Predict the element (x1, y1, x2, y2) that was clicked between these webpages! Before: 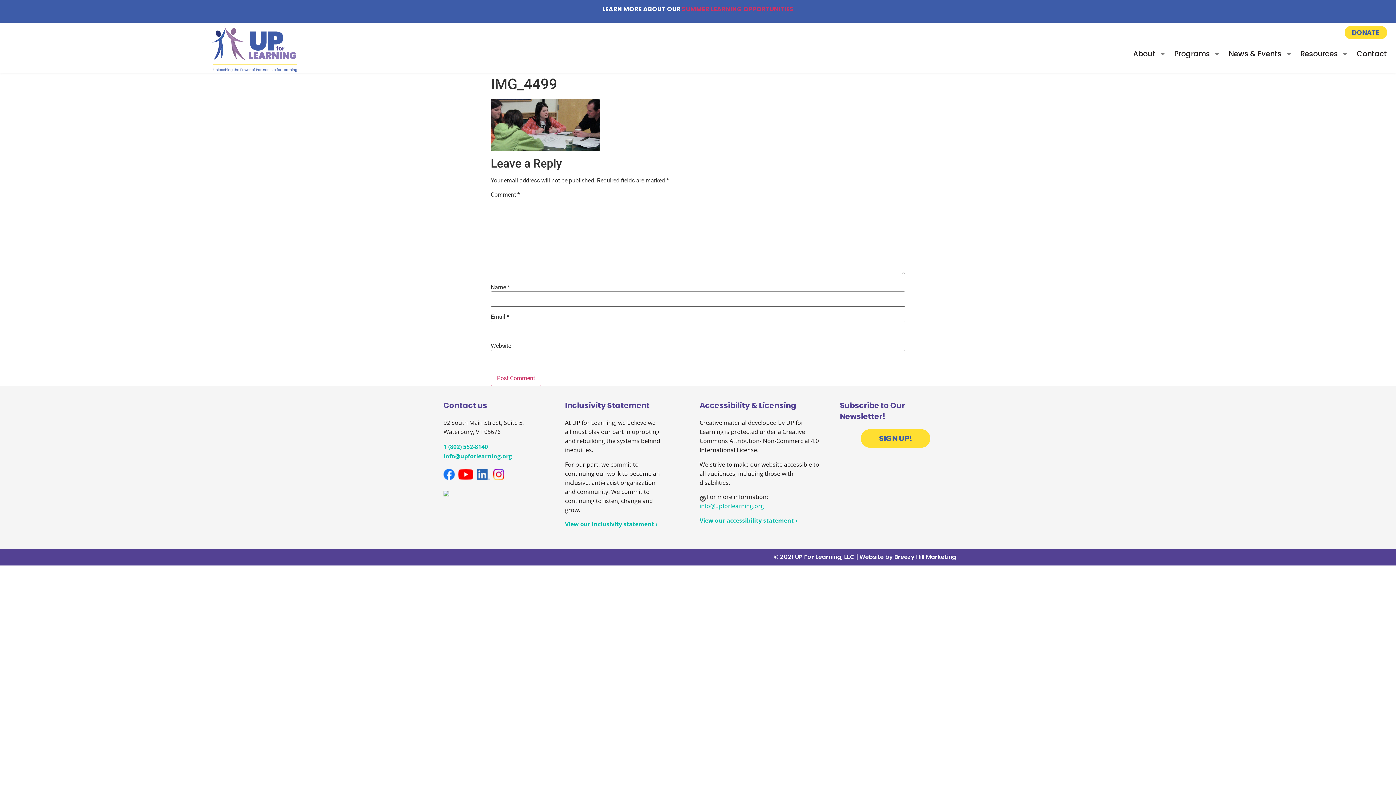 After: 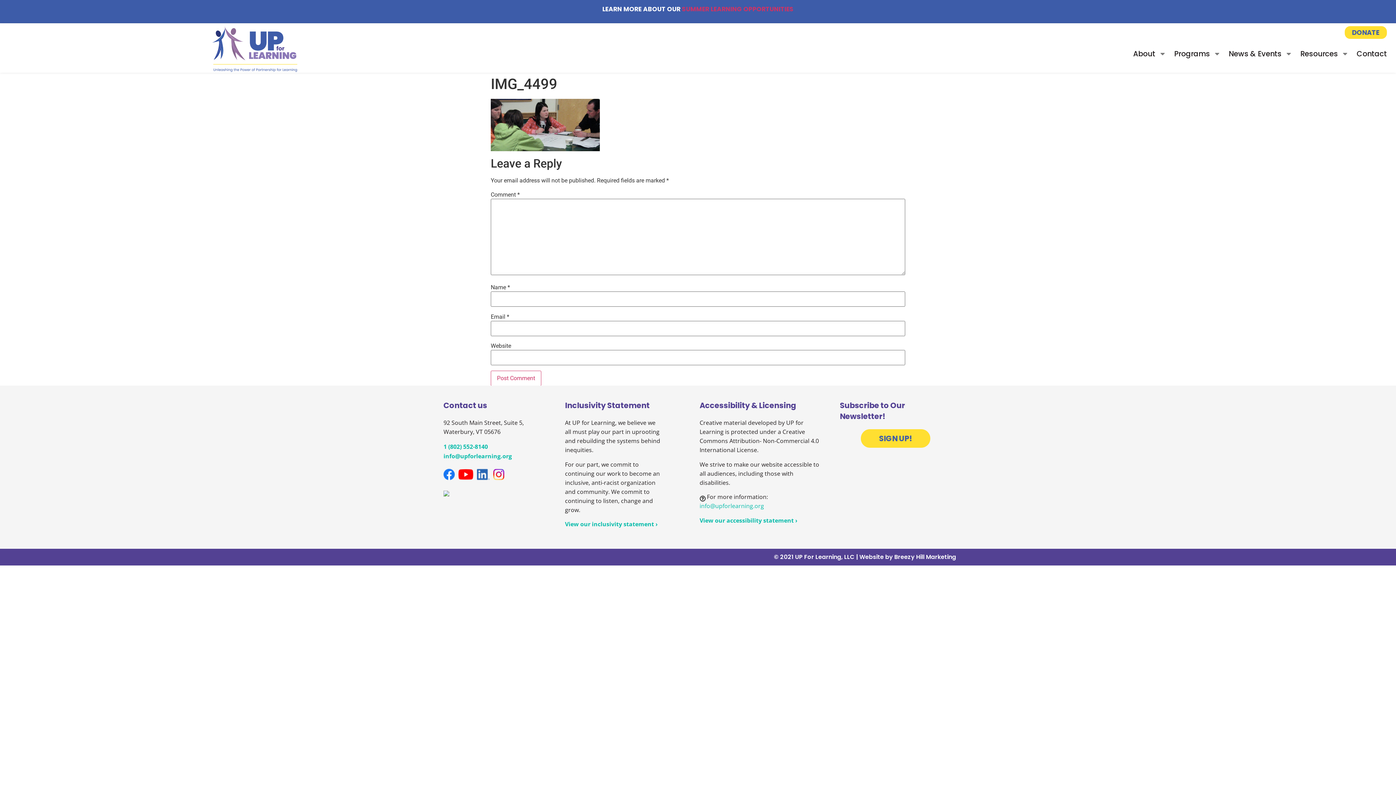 Action: bbox: (493, 469, 504, 478)